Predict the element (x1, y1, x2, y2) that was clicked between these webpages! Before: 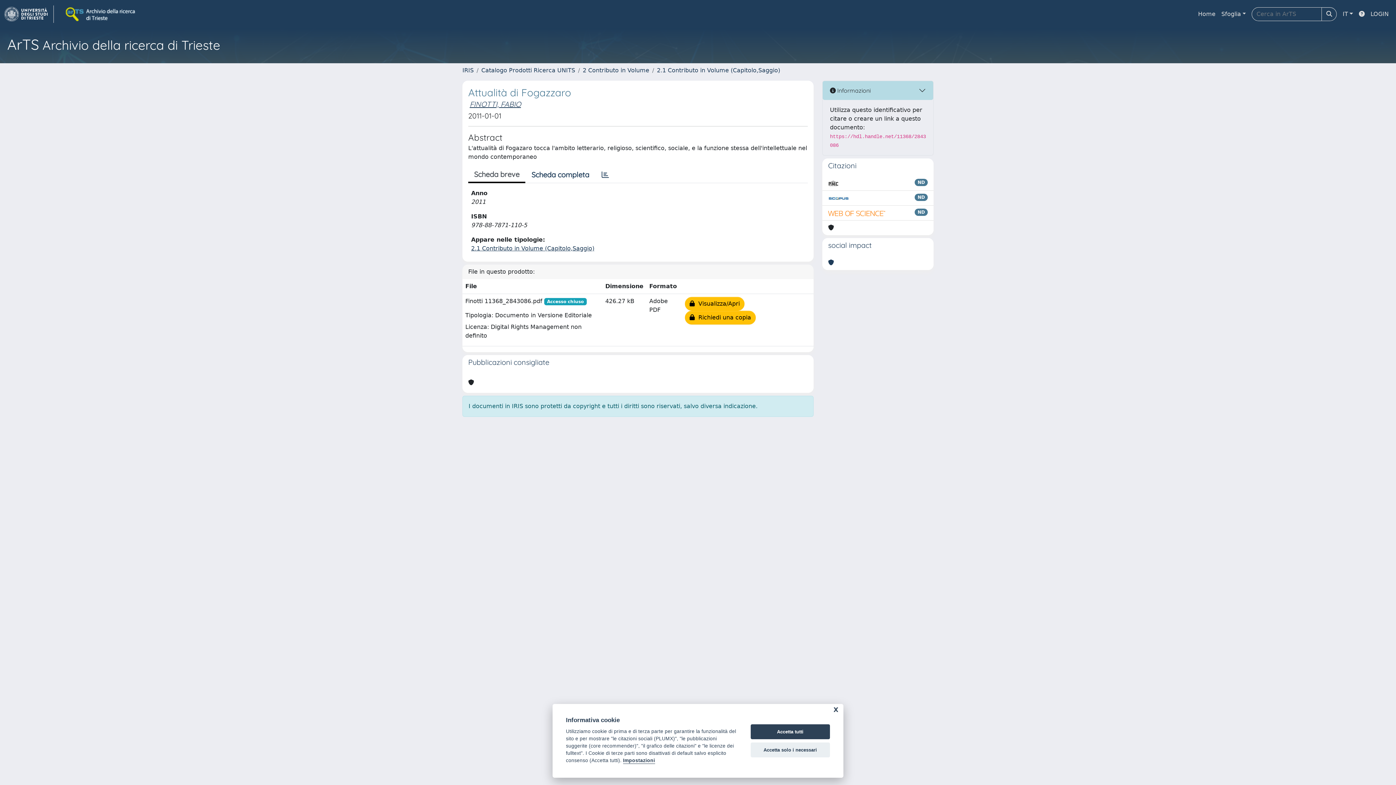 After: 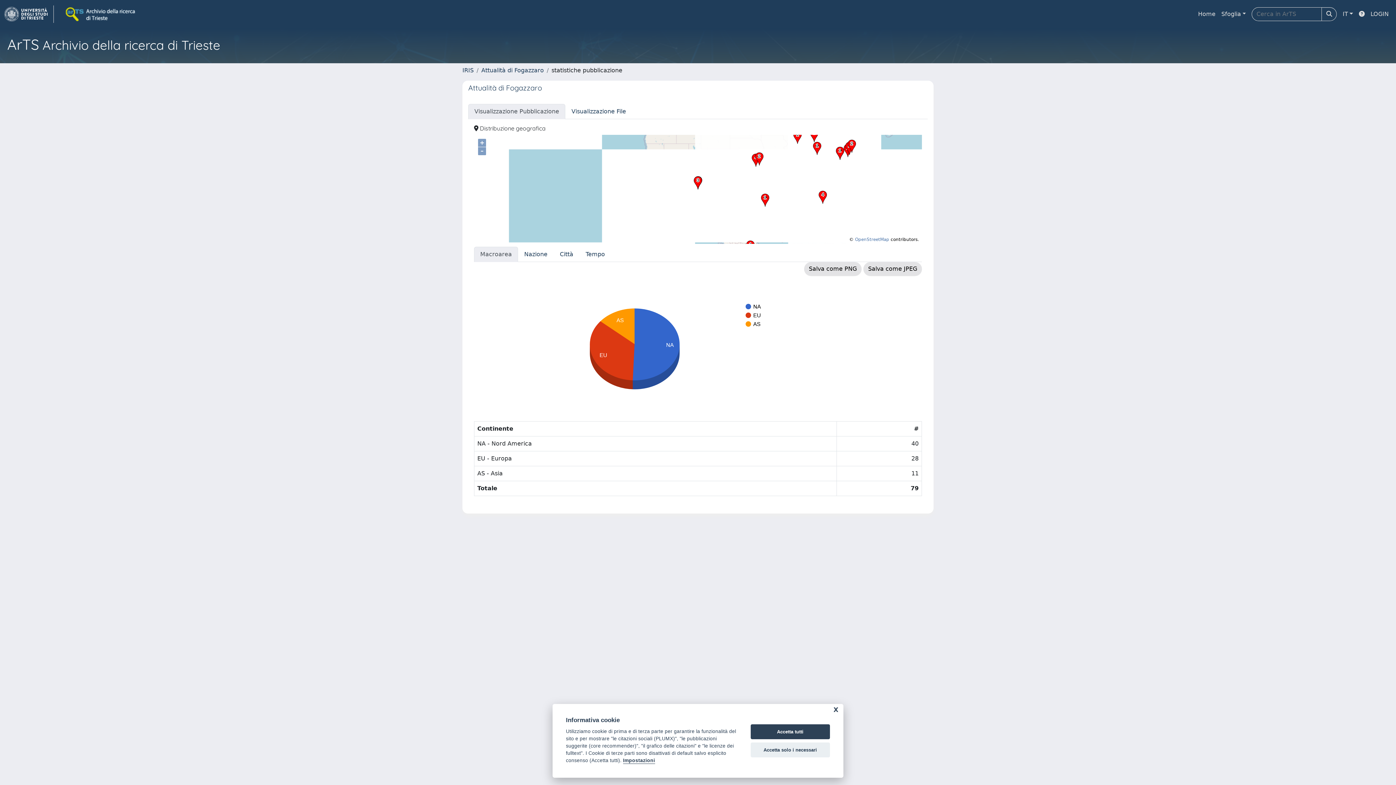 Action: bbox: (595, 167, 615, 182)